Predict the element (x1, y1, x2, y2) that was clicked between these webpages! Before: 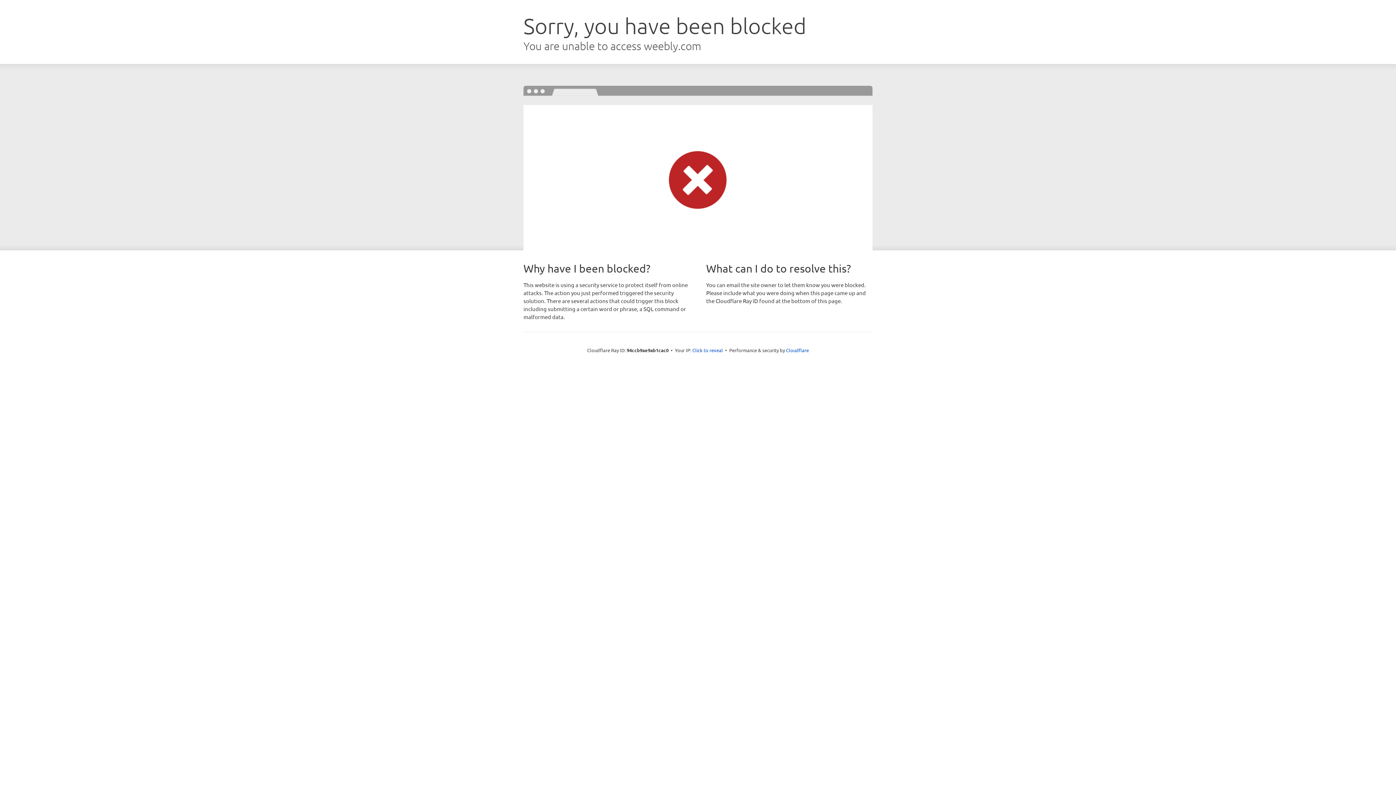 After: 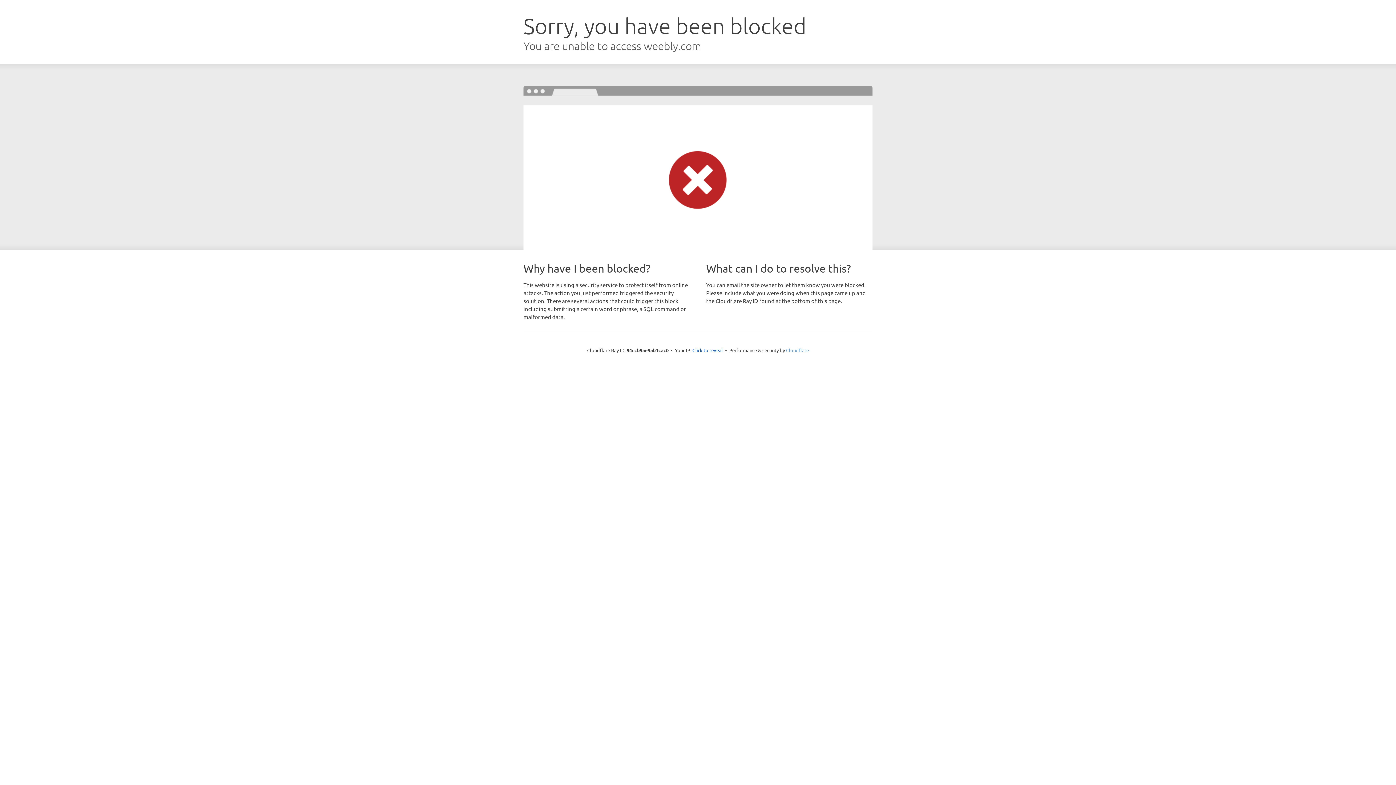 Action: label: Cloudflare bbox: (786, 347, 809, 353)